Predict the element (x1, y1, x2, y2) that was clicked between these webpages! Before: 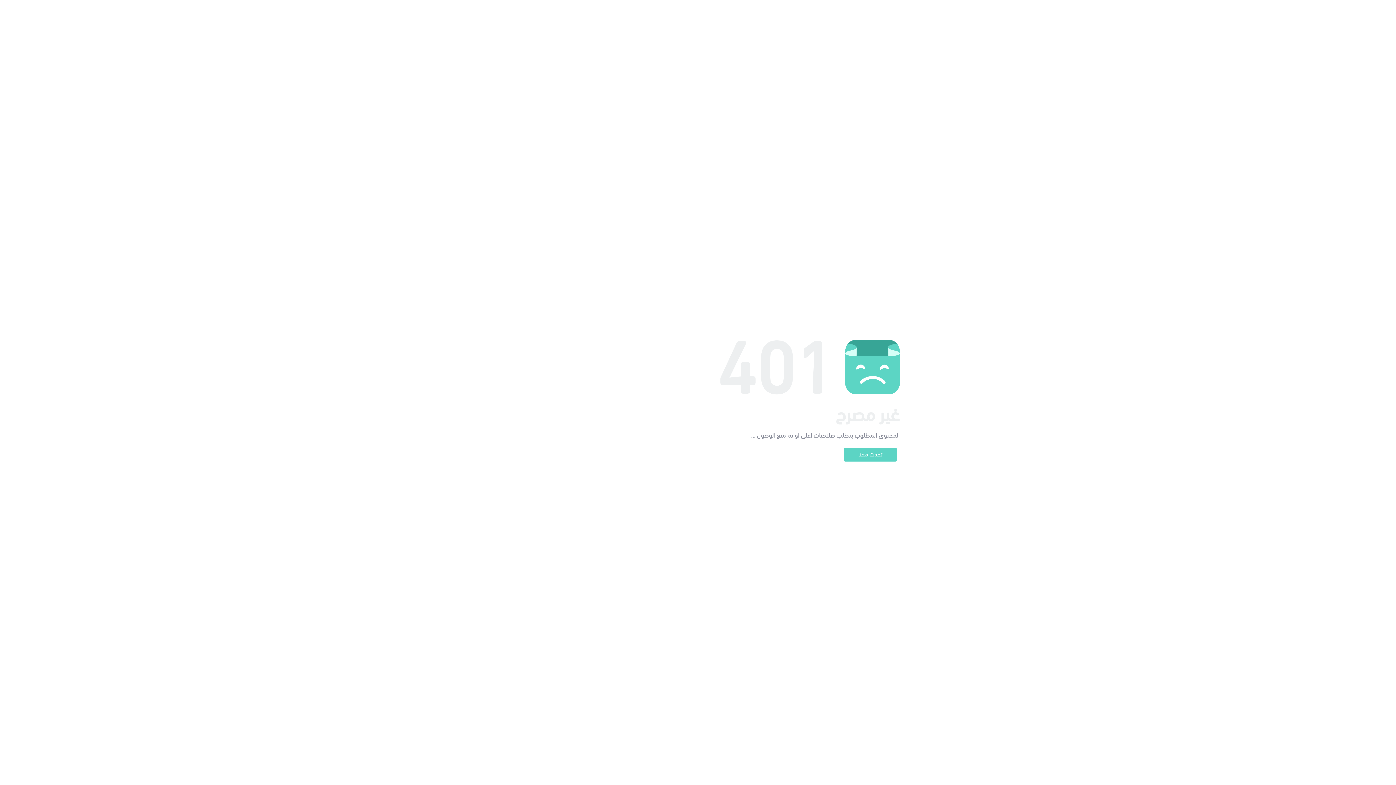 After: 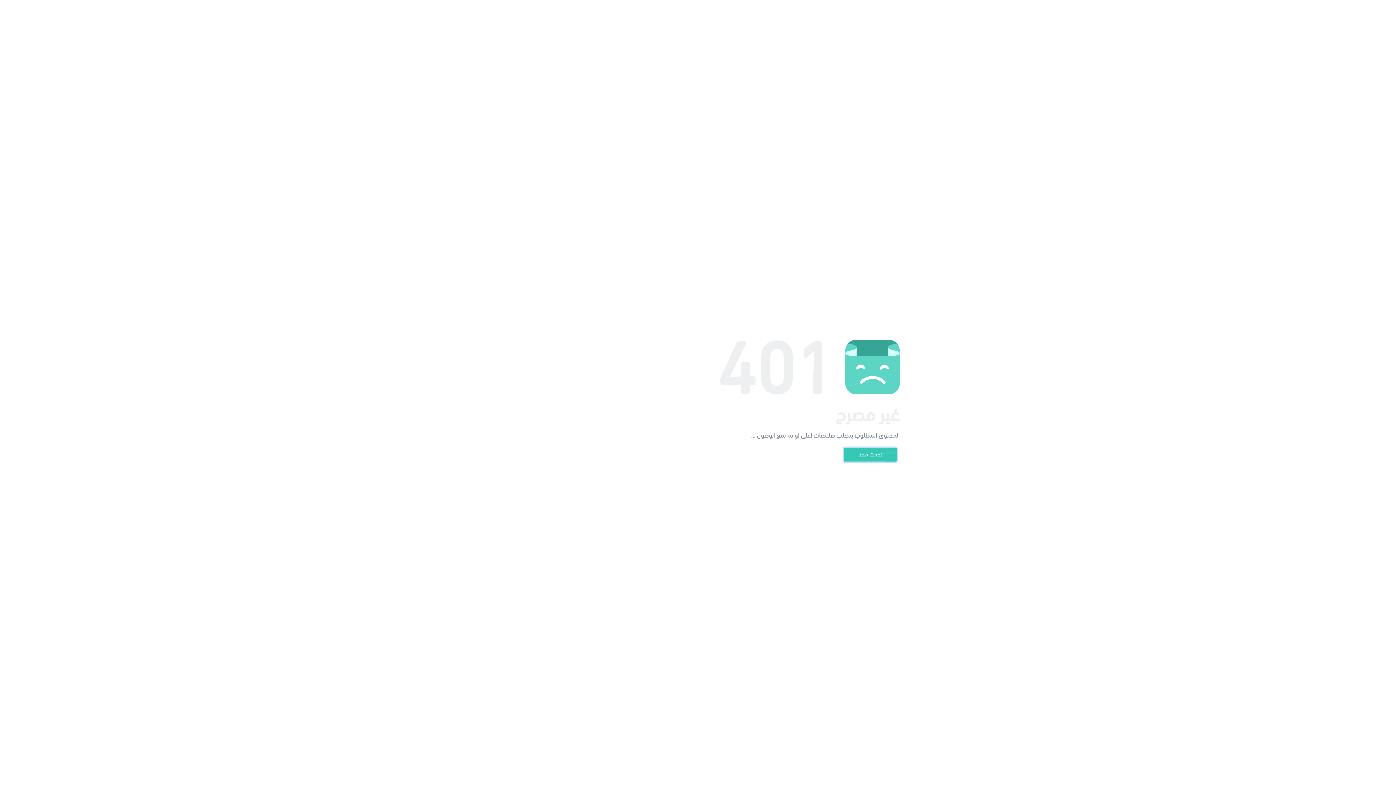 Action: label: تحدث معنا bbox: (844, 448, 897, 461)